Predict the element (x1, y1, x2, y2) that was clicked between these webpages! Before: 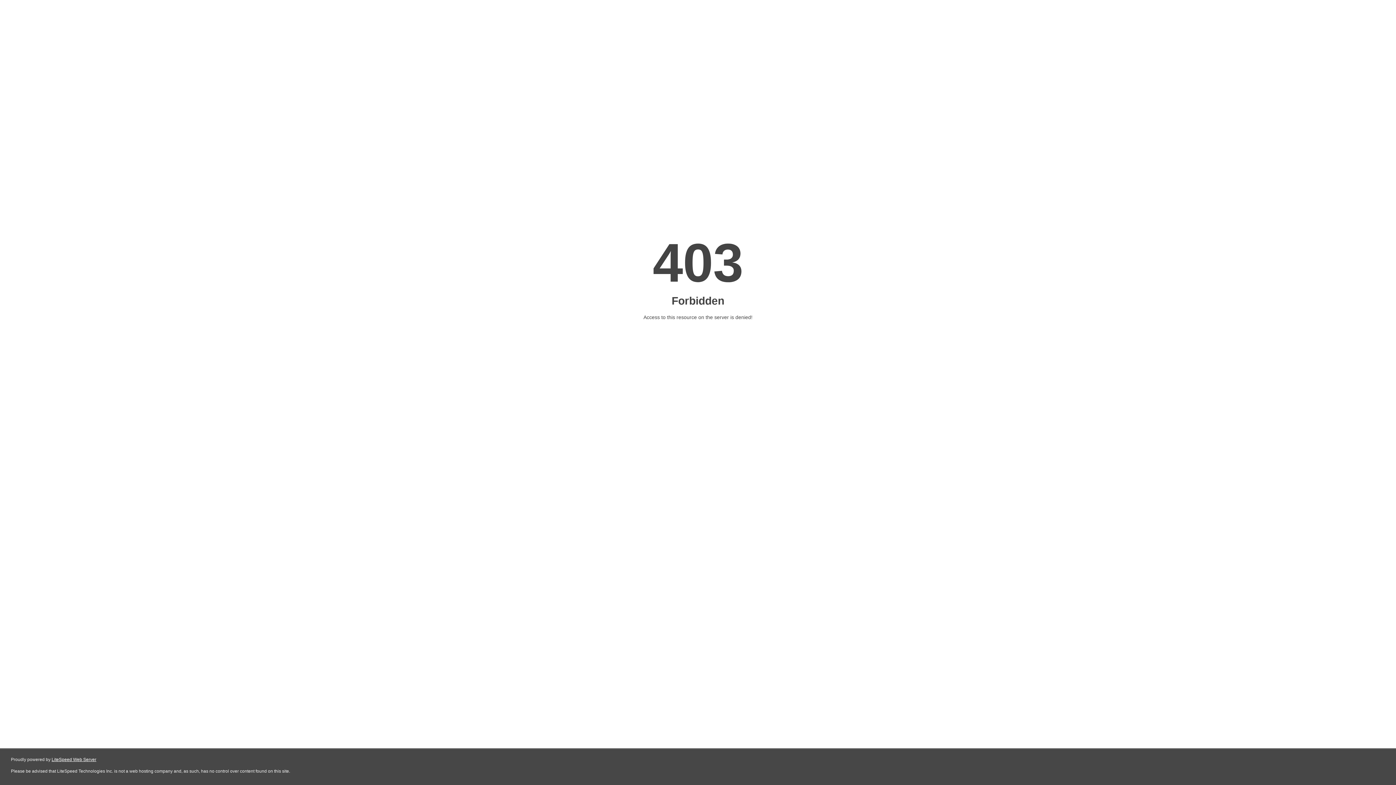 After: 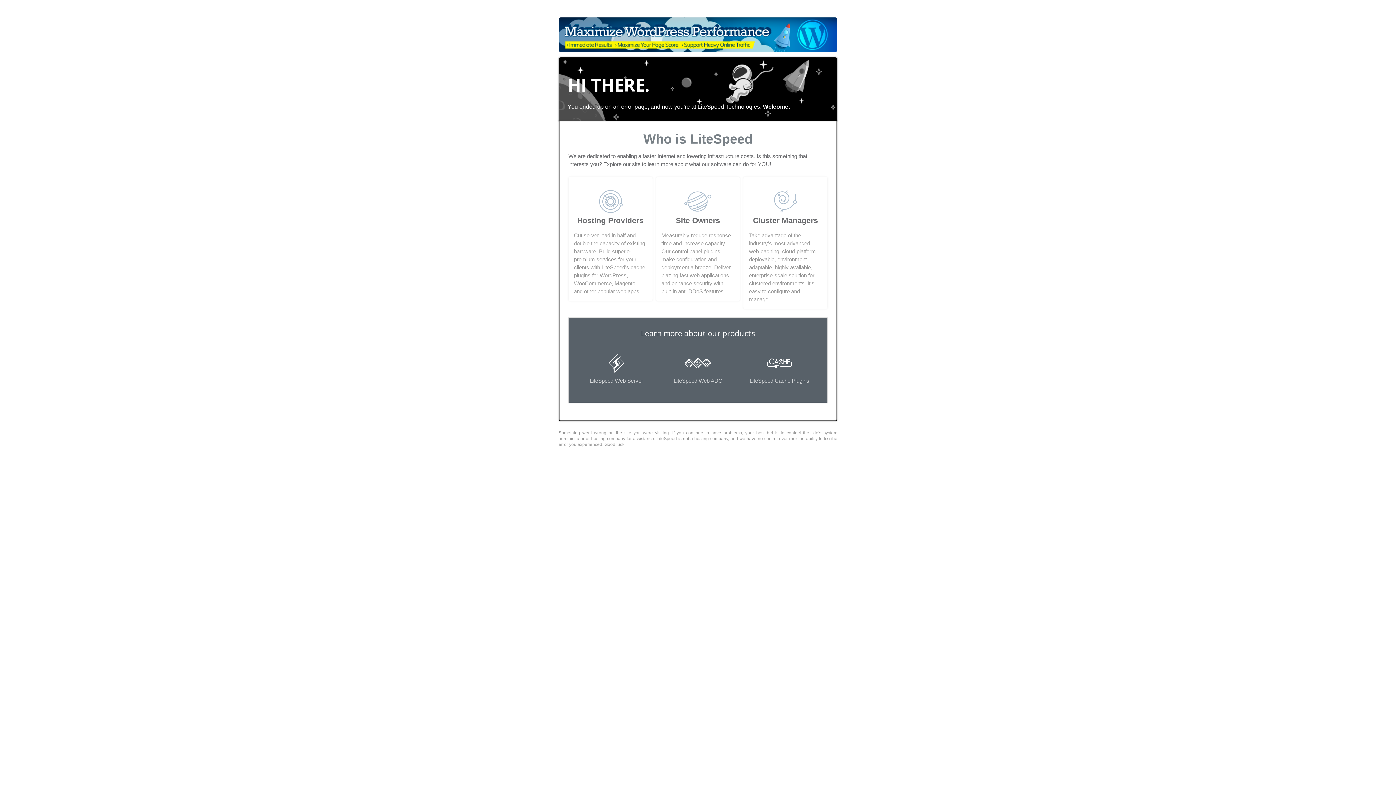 Action: bbox: (51, 757, 96, 762) label: LiteSpeed Web Server